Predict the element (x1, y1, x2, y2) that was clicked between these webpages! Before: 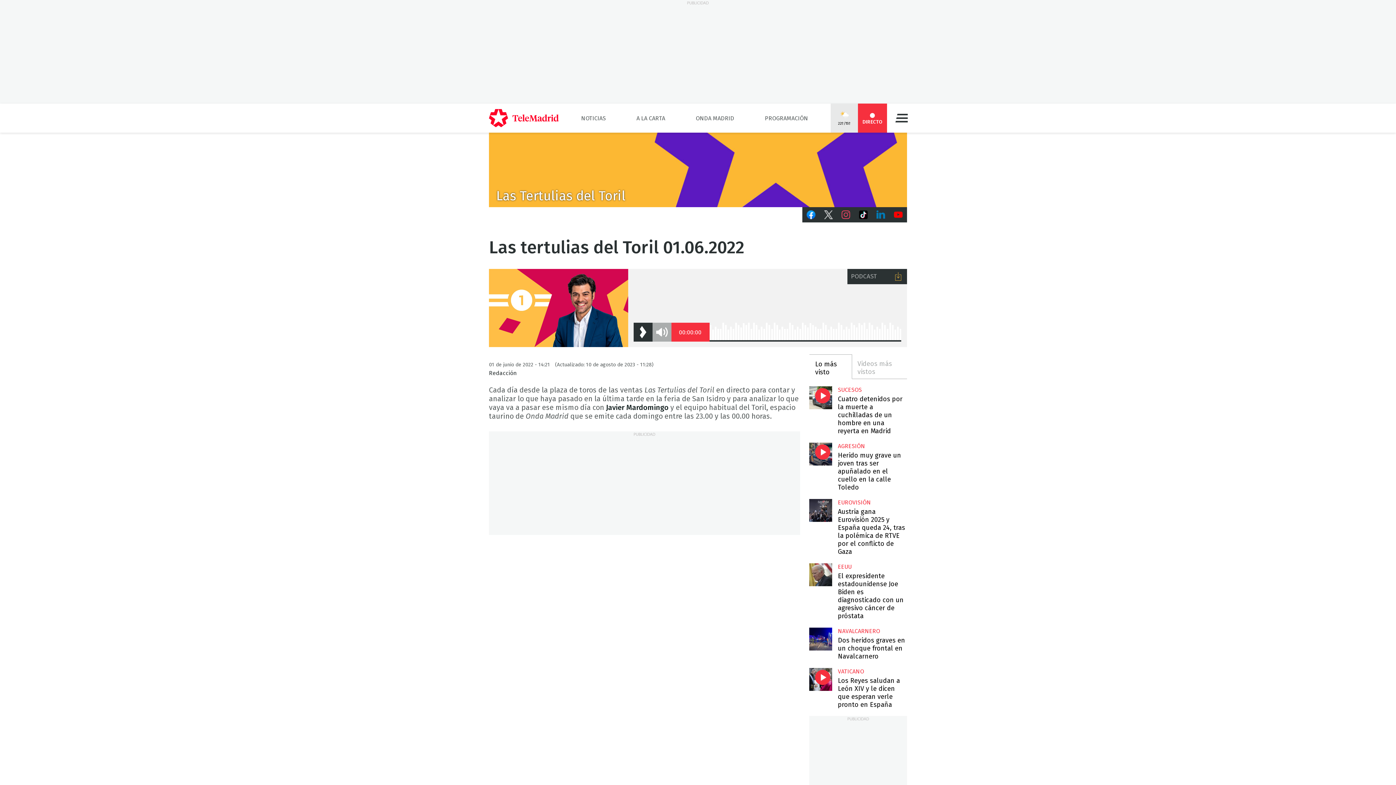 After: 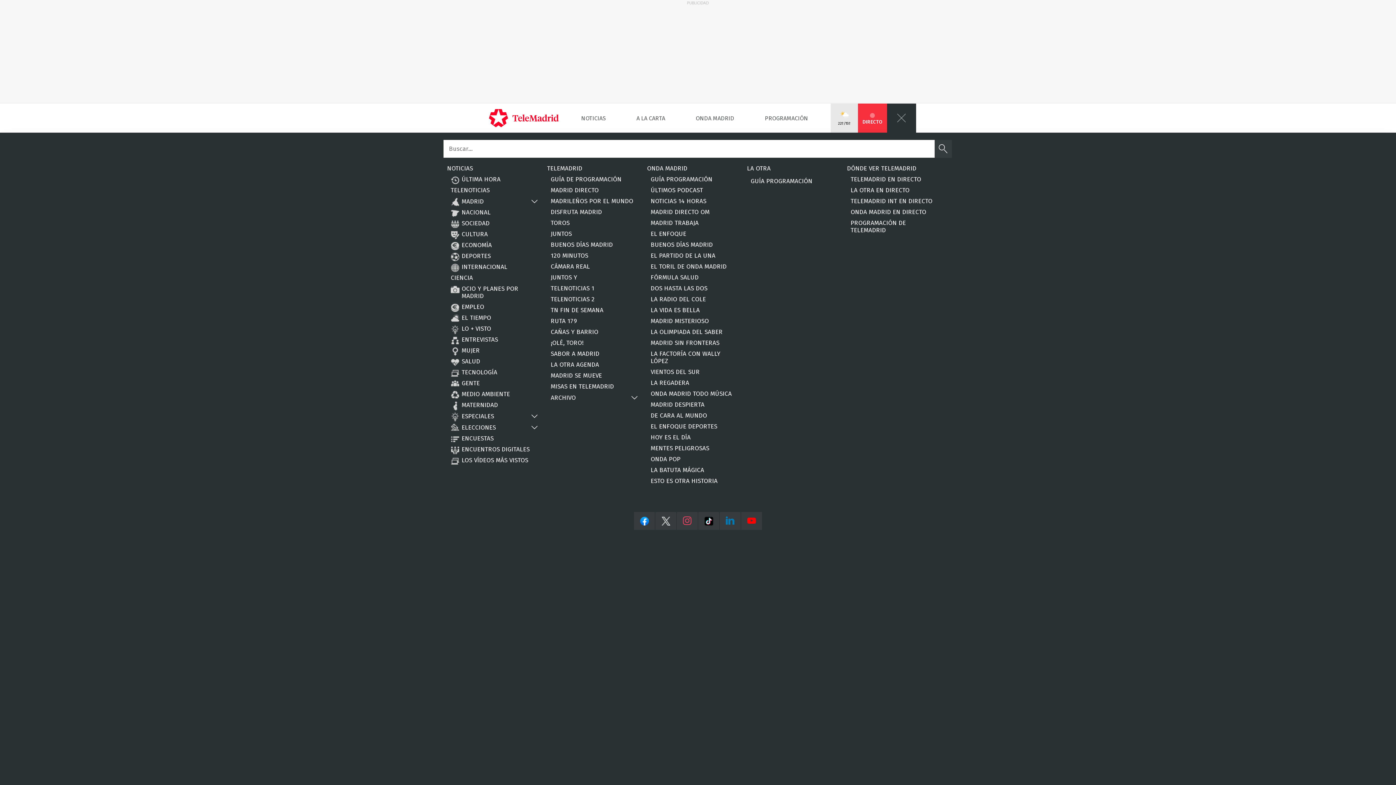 Action: label: Menú bbox: (887, 103, 916, 132)